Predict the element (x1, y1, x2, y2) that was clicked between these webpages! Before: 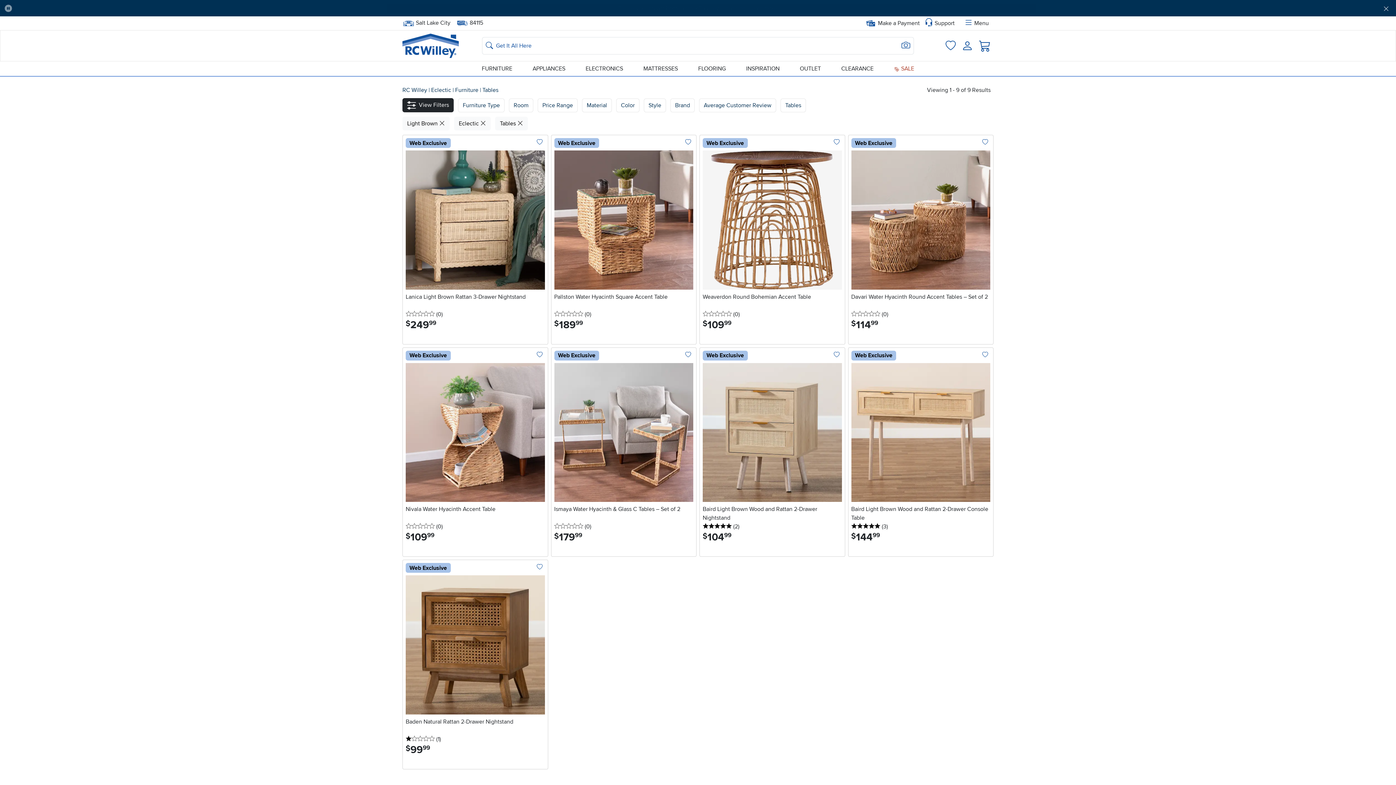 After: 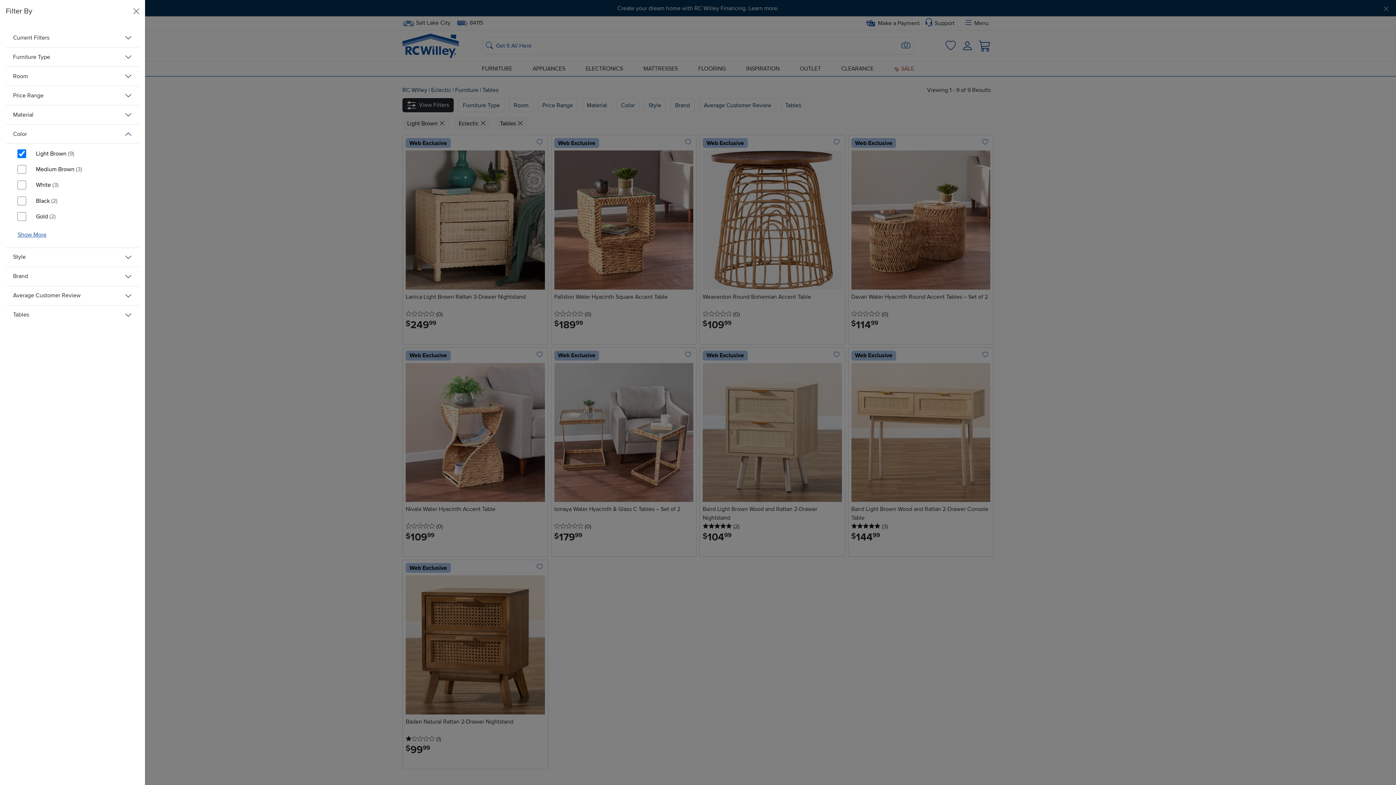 Action: bbox: (616, 98, 639, 112) label: Color